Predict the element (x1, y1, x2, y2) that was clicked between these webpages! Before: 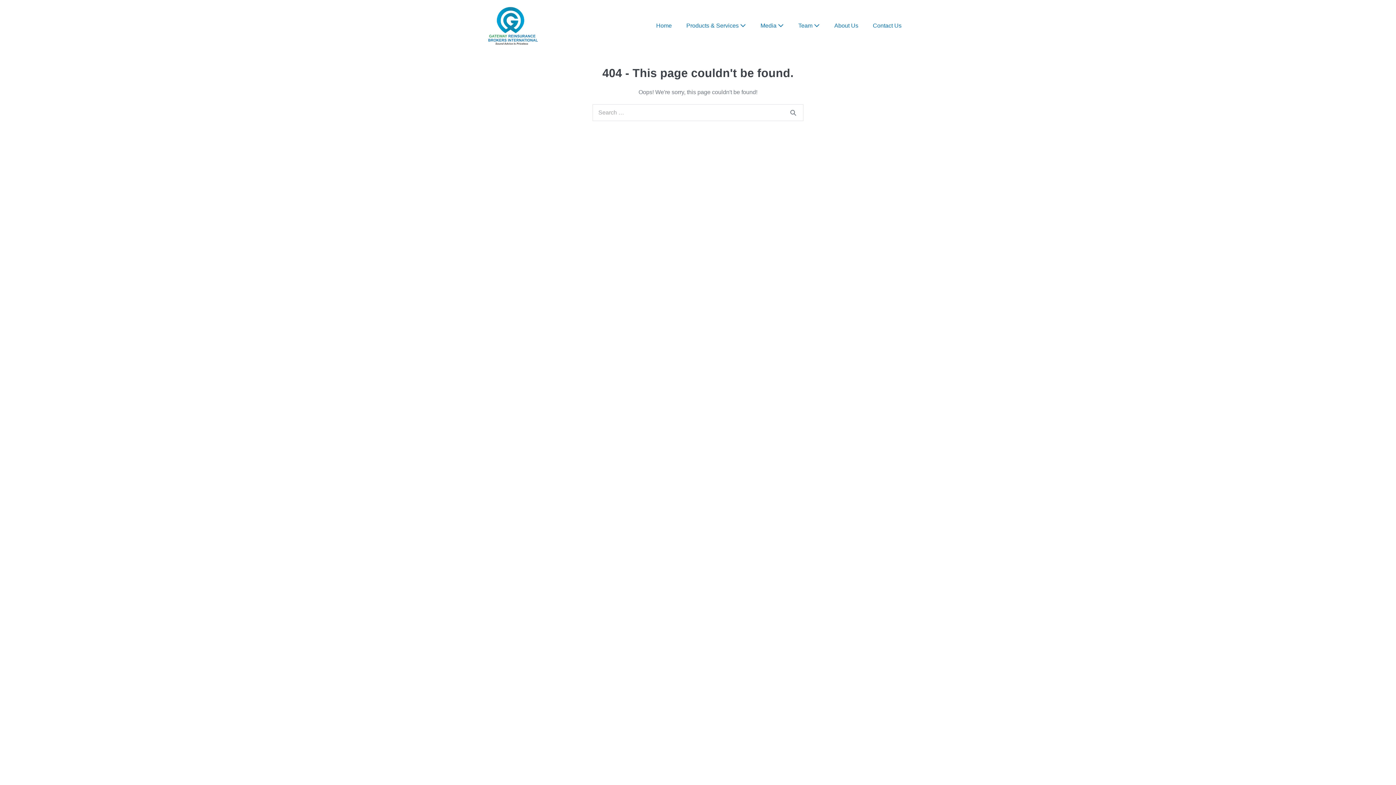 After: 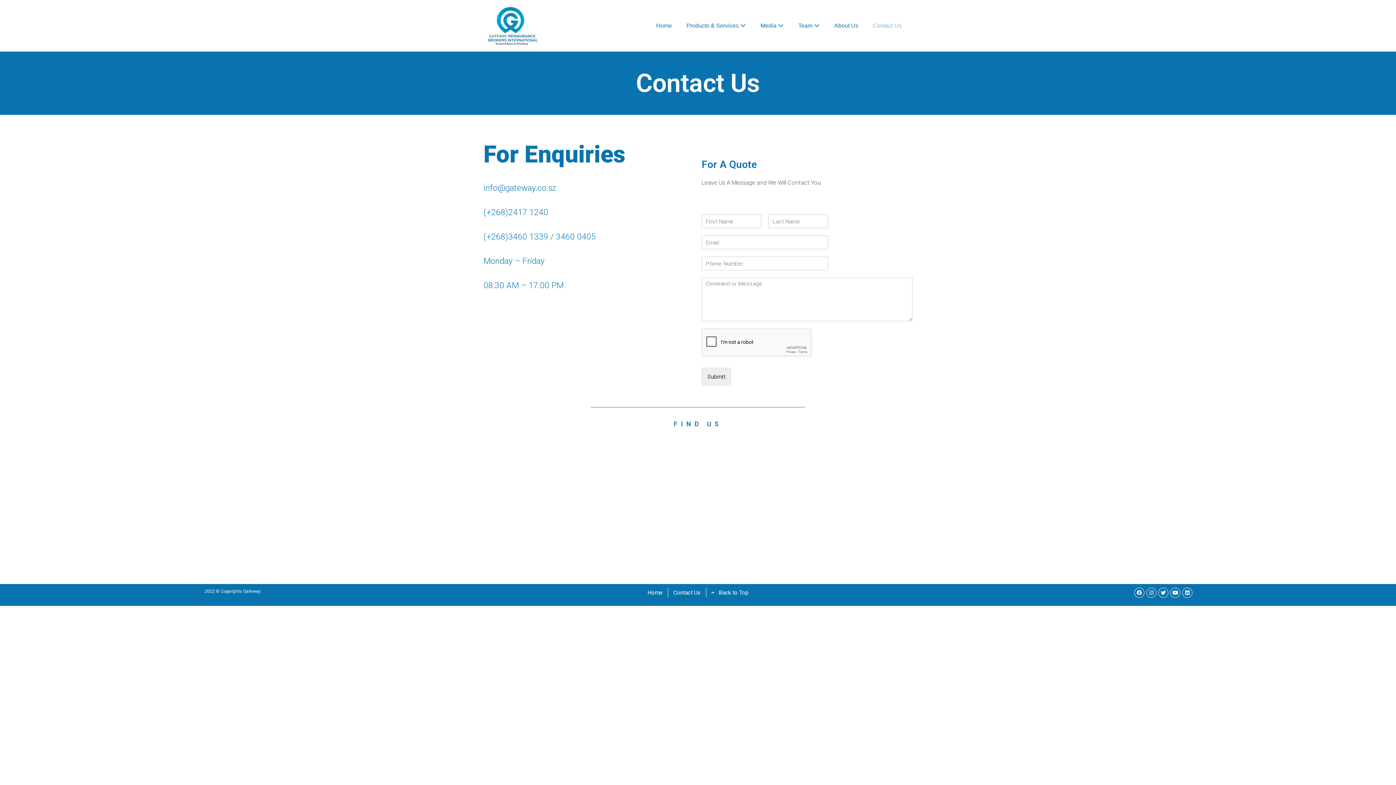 Action: label: Contact Us bbox: (865, 17, 909, 34)